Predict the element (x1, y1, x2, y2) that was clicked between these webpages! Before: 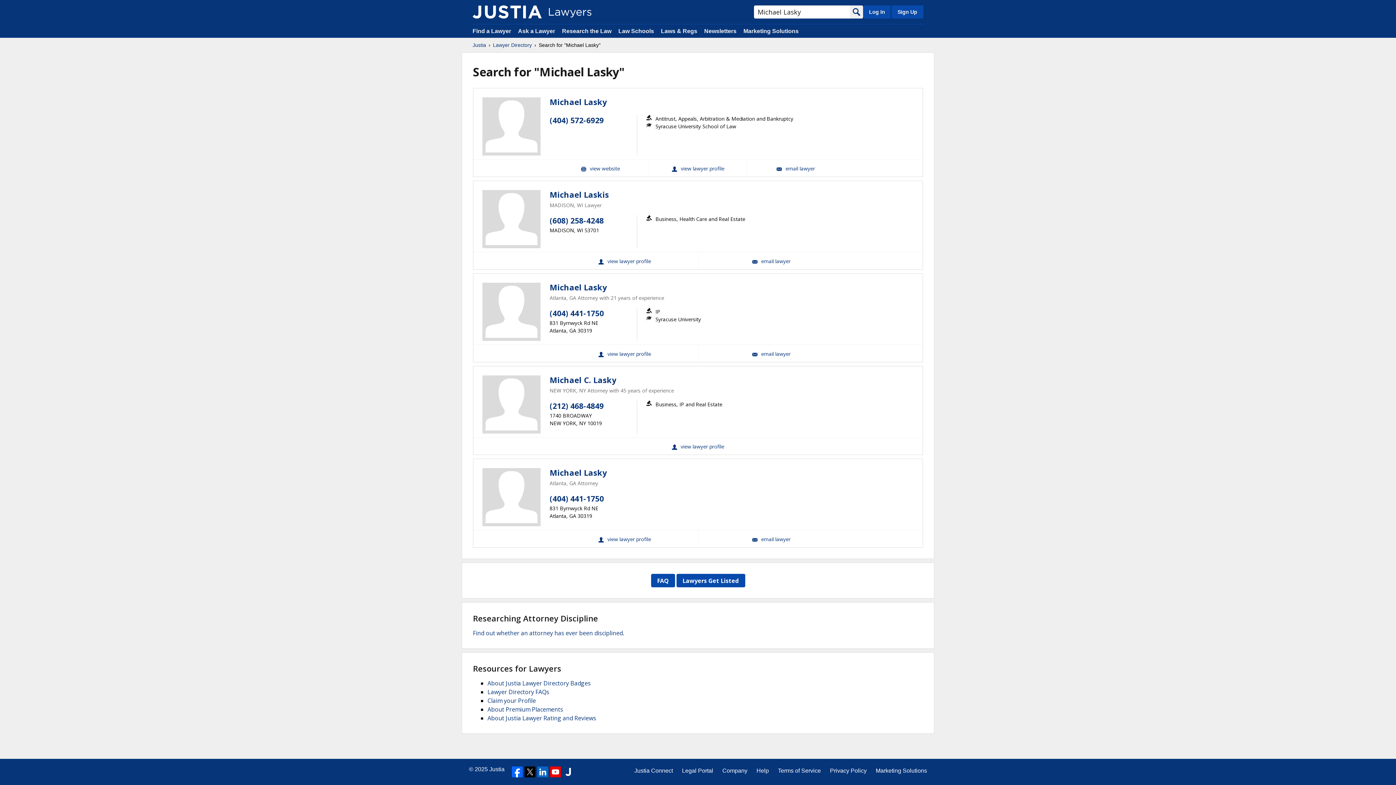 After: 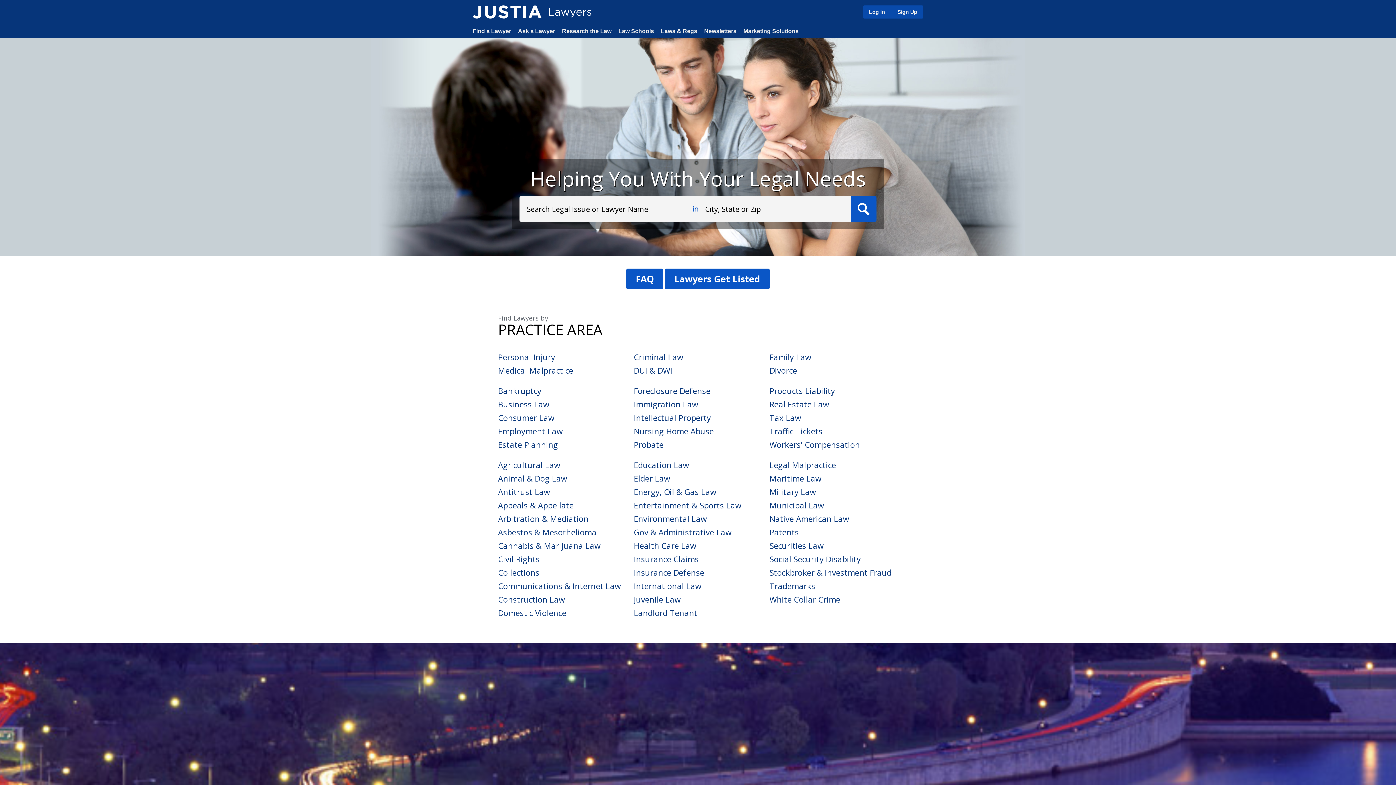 Action: bbox: (472, 5, 541, 18)